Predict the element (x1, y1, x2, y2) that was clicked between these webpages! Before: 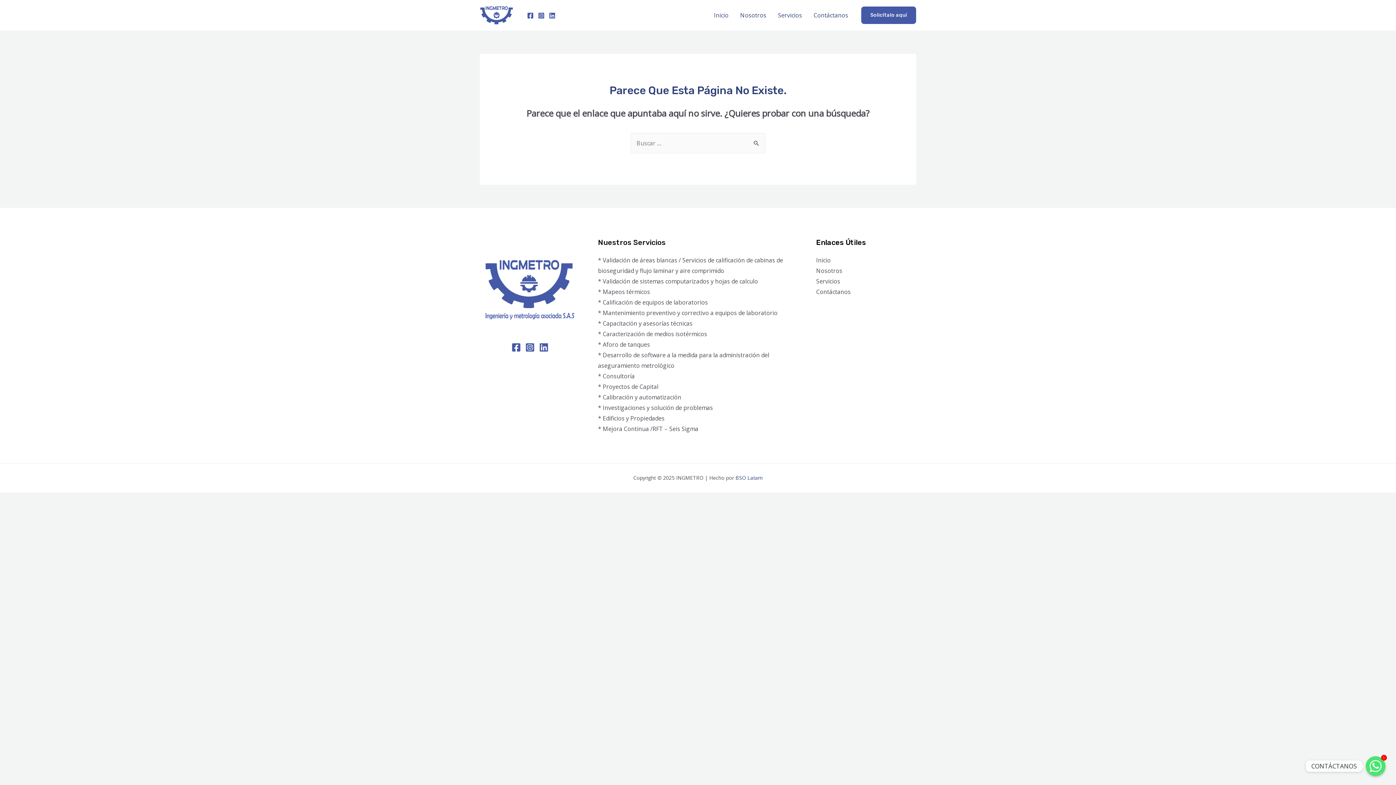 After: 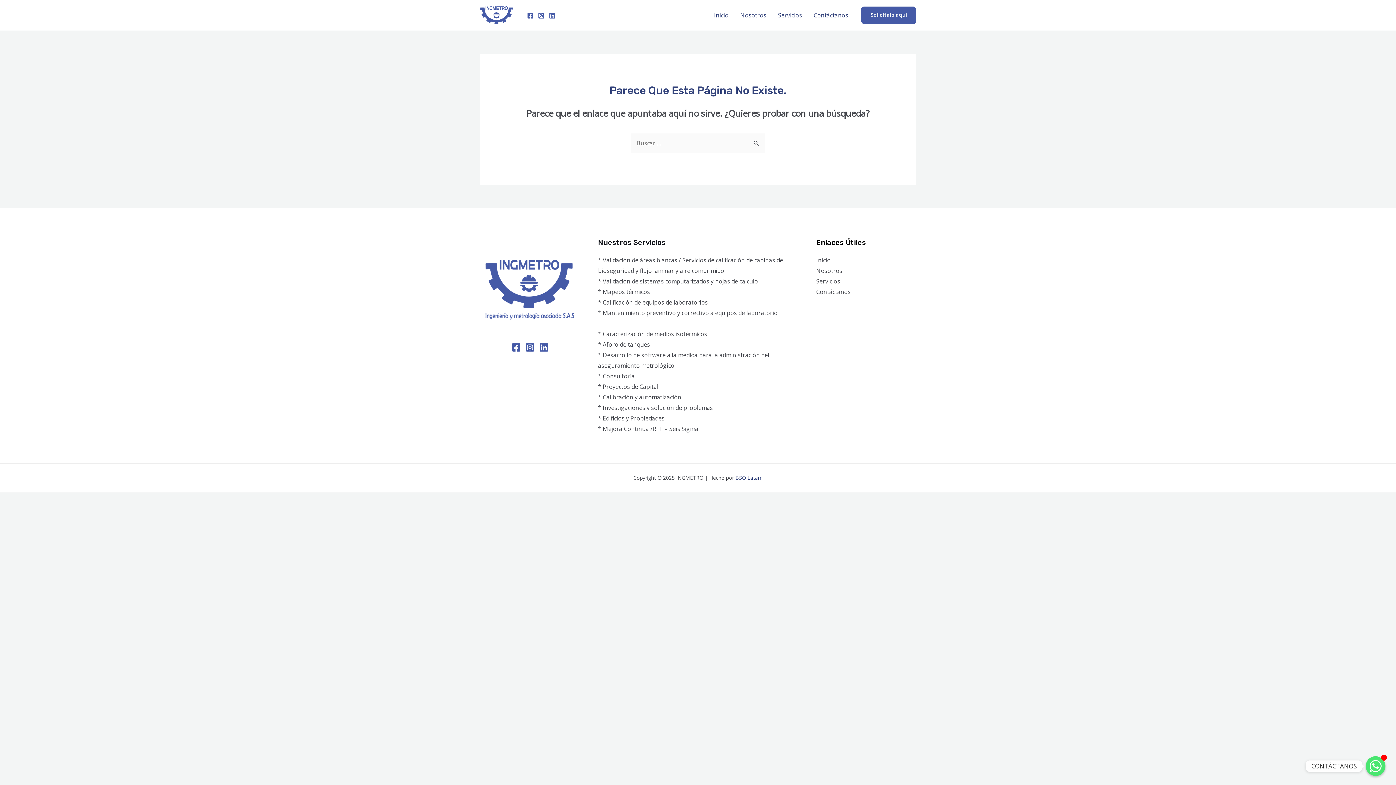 Action: label: * Capacitación y asesorías técnicas bbox: (598, 319, 692, 327)